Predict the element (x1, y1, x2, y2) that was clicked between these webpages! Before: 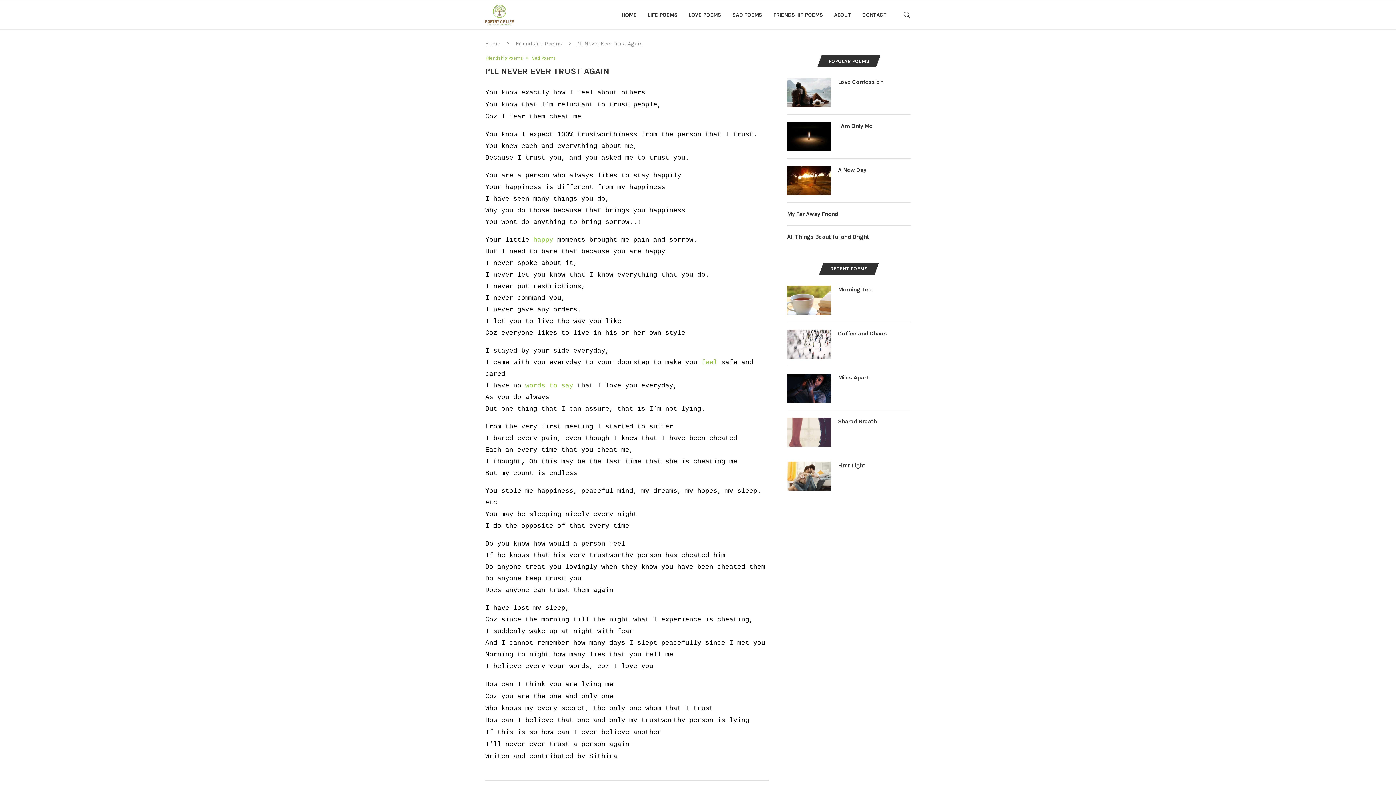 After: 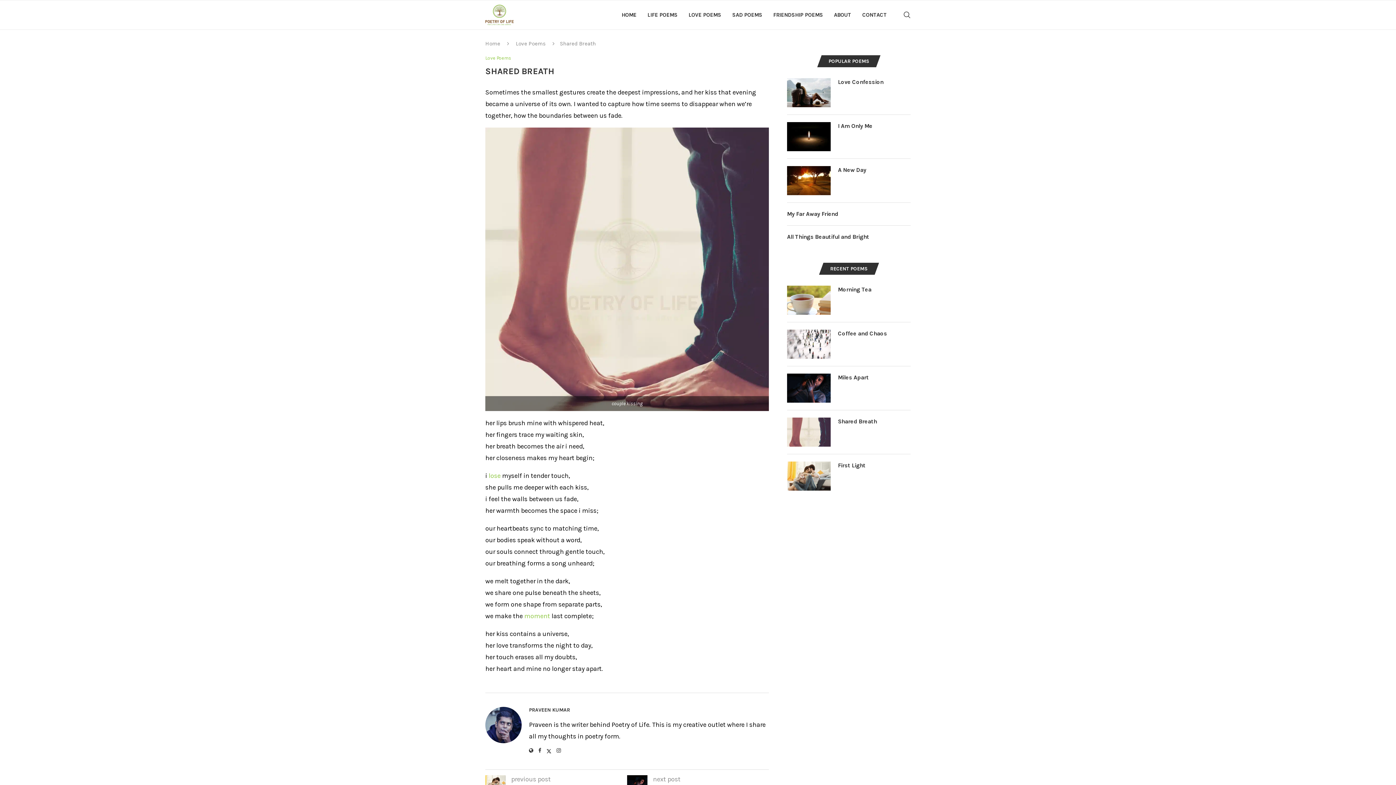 Action: label: Shared Breath bbox: (838, 417, 910, 425)